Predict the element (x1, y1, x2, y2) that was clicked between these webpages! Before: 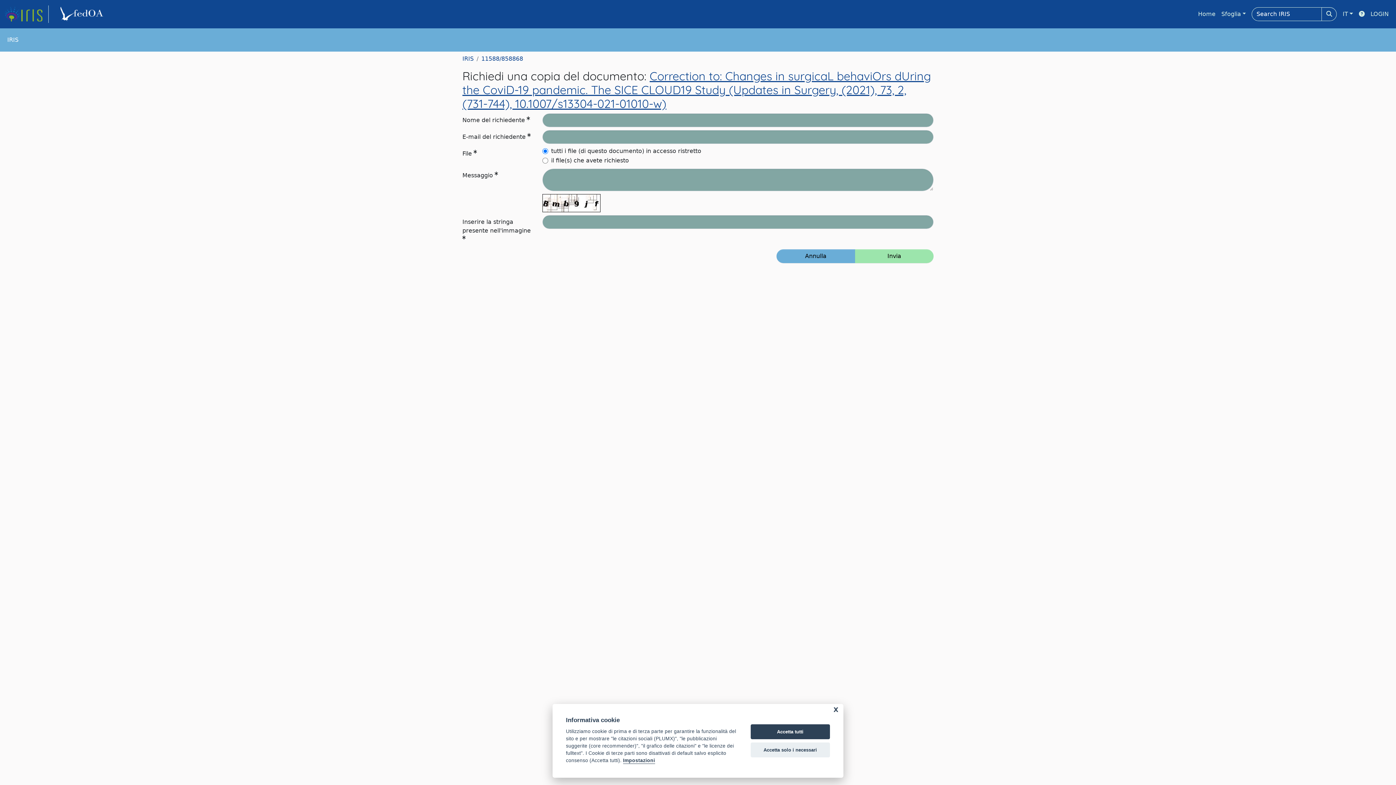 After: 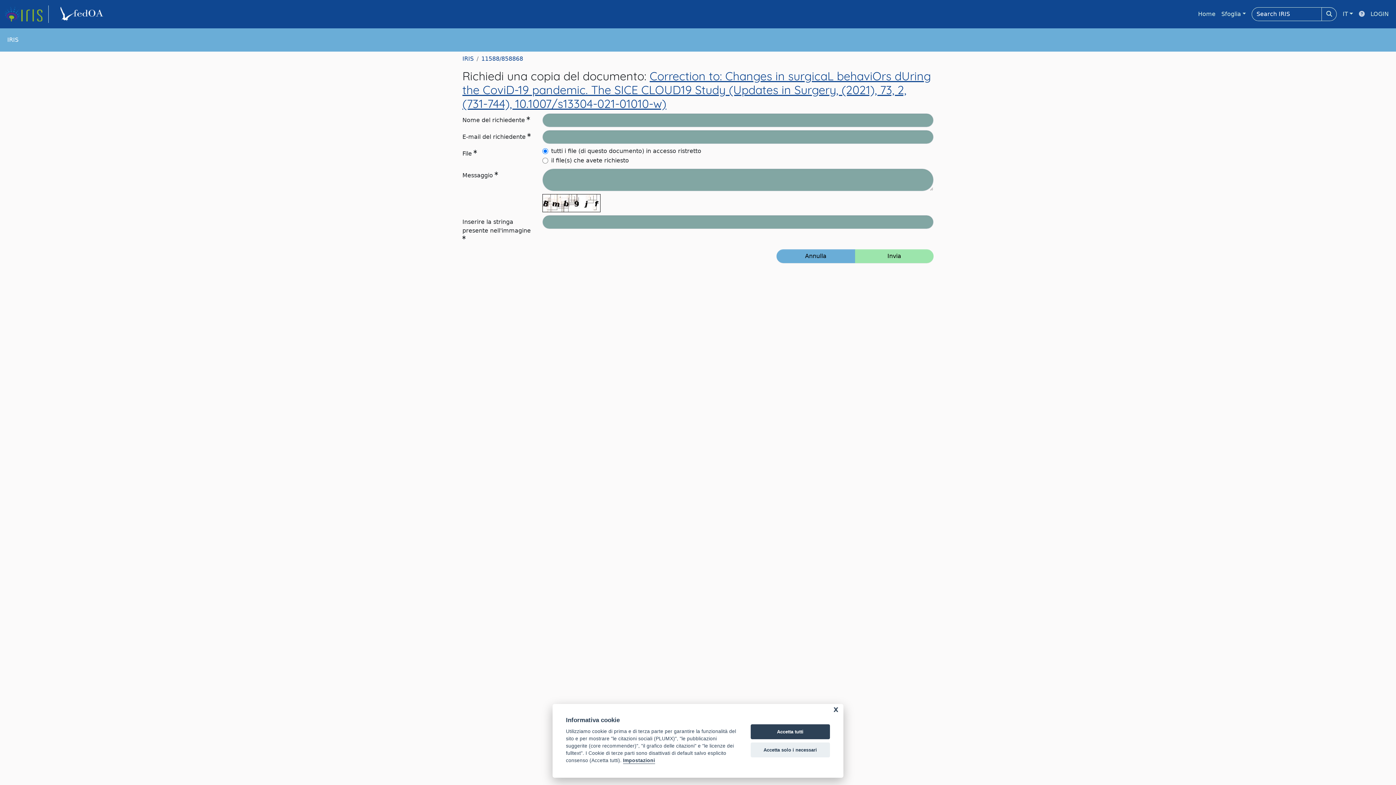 Action: bbox: (1356, 6, 1368, 21)